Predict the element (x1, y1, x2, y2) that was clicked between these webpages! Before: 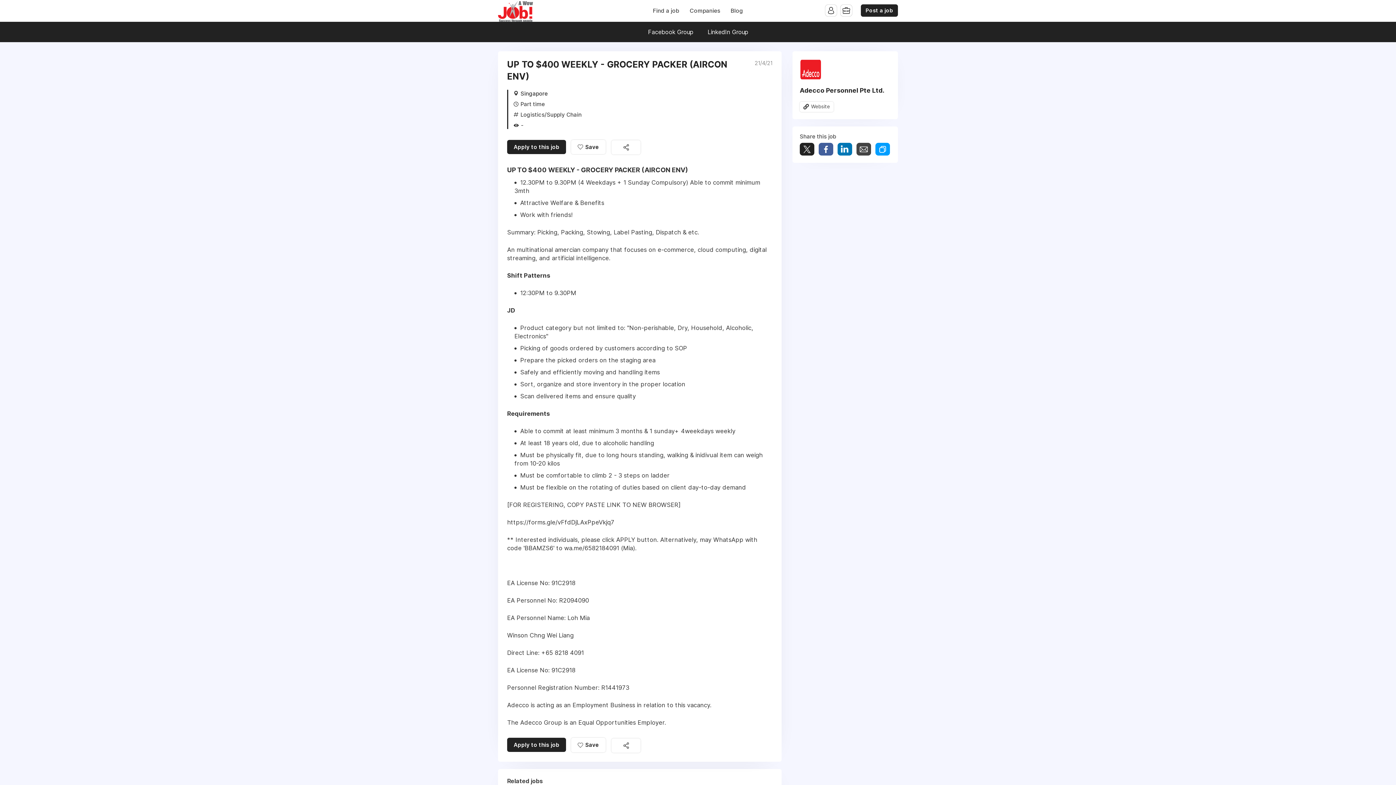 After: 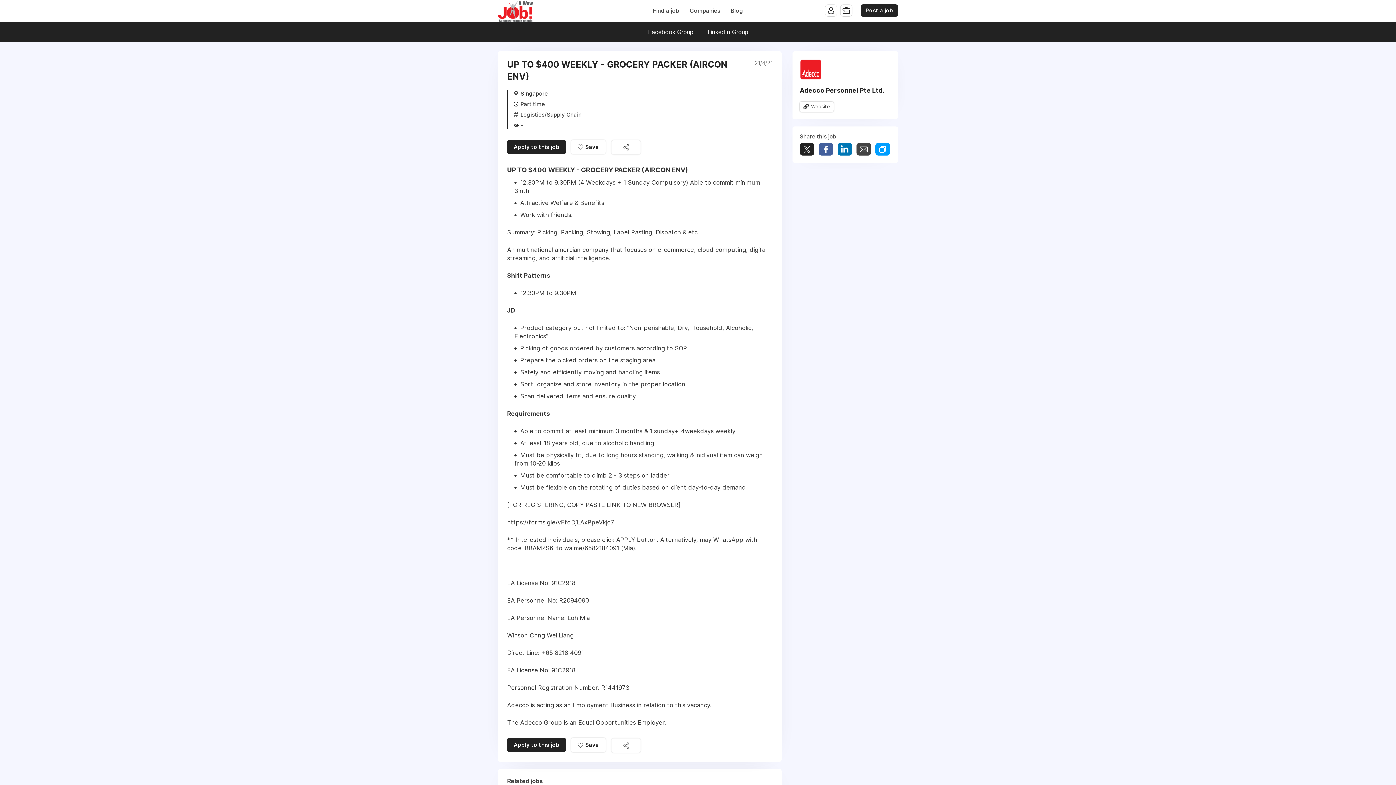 Action: bbox: (800, 101, 833, 111) label: Website